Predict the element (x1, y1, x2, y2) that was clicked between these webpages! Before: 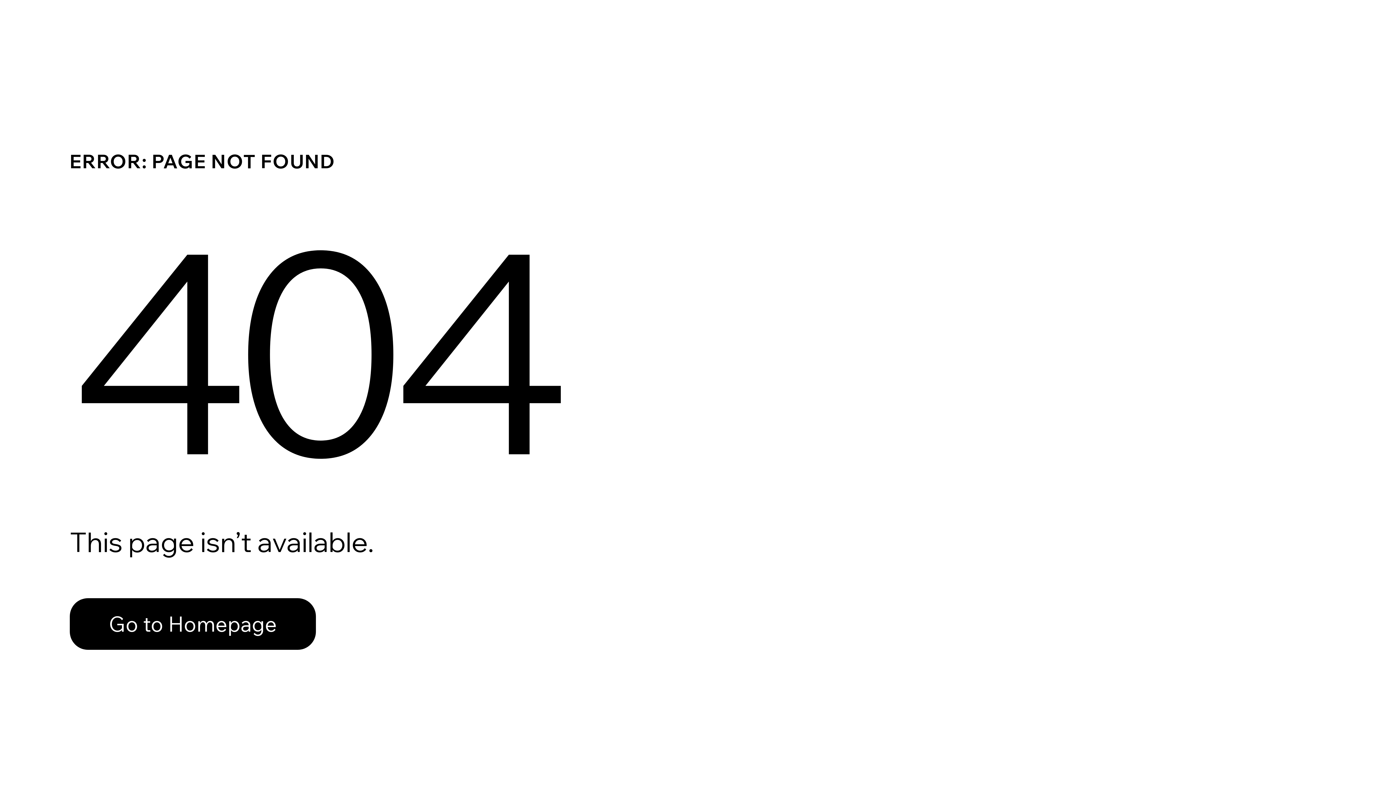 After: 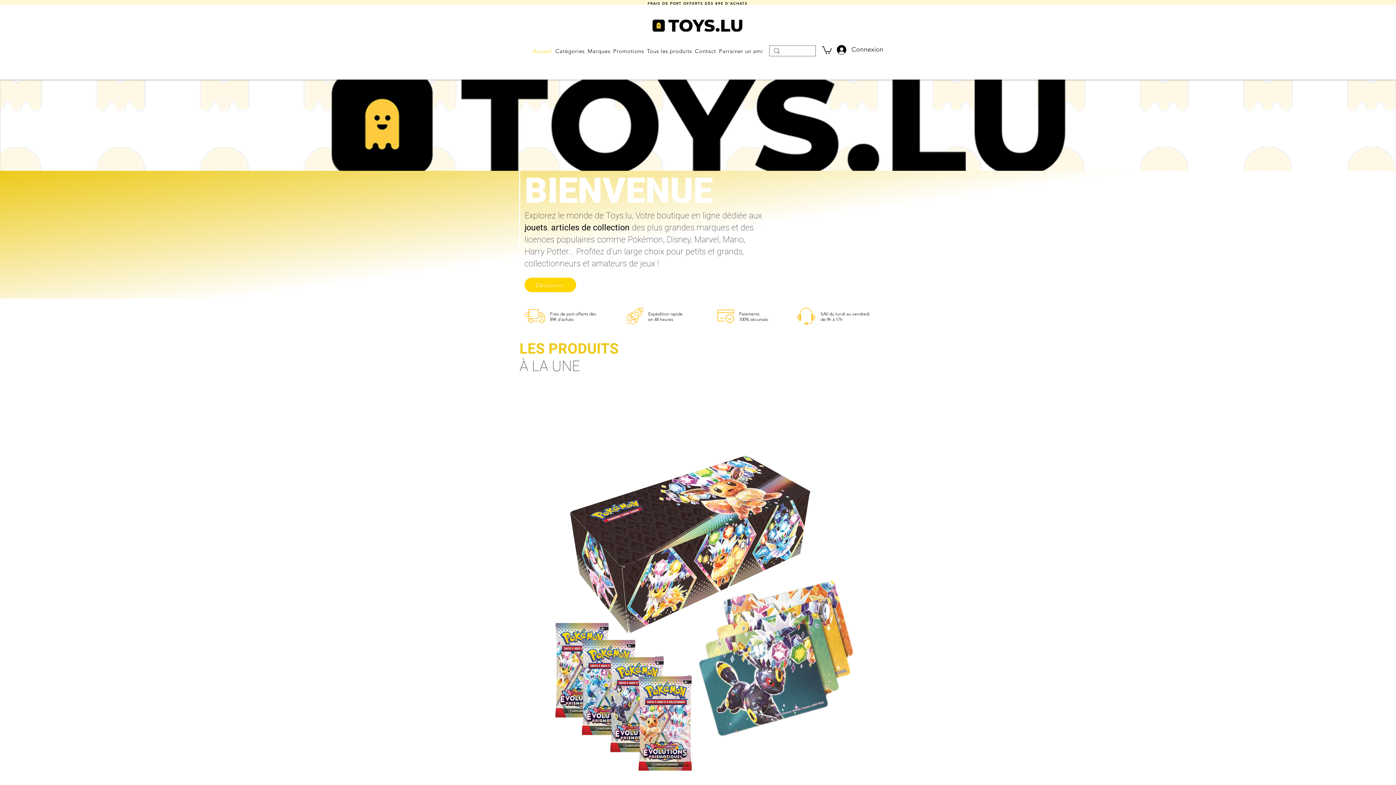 Action: bbox: (69, 598, 316, 650) label: Go to Homepage